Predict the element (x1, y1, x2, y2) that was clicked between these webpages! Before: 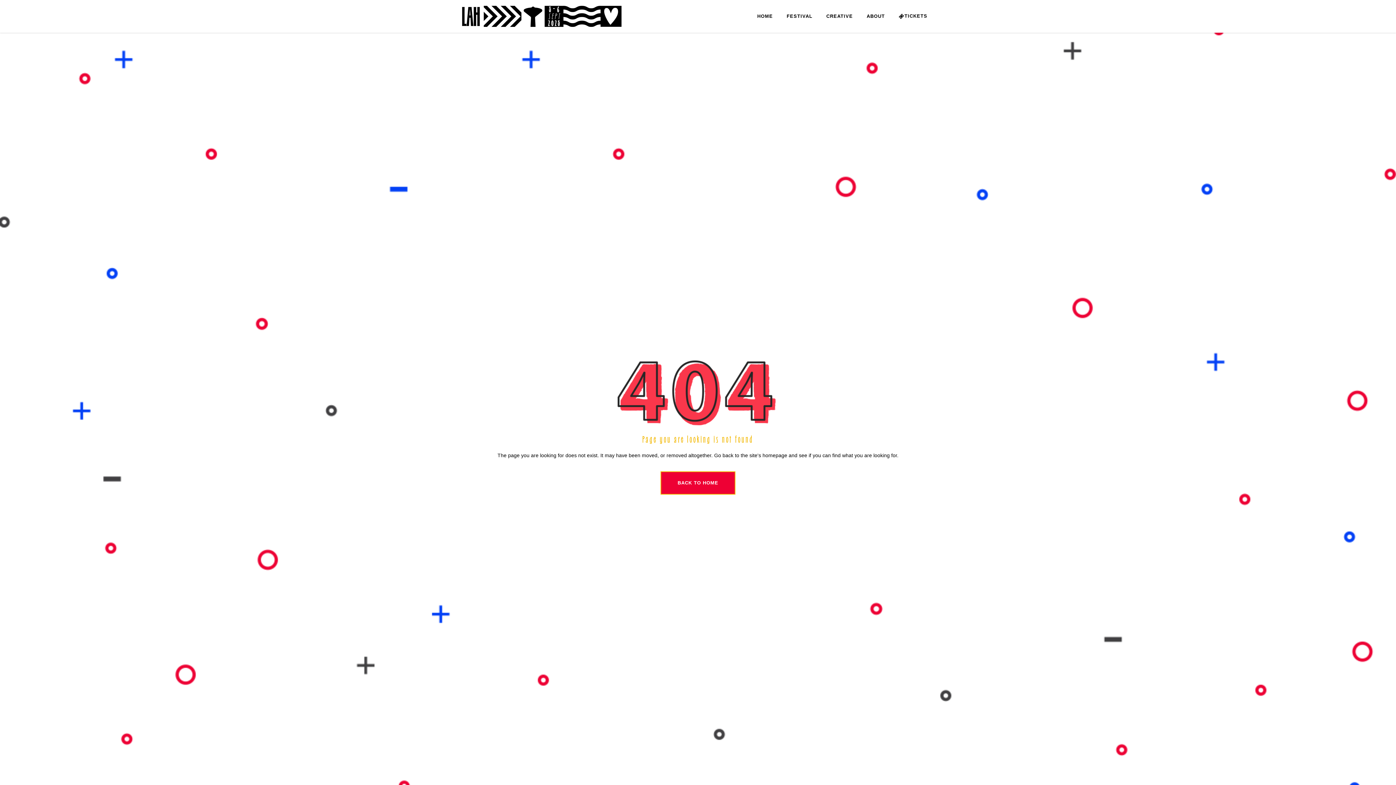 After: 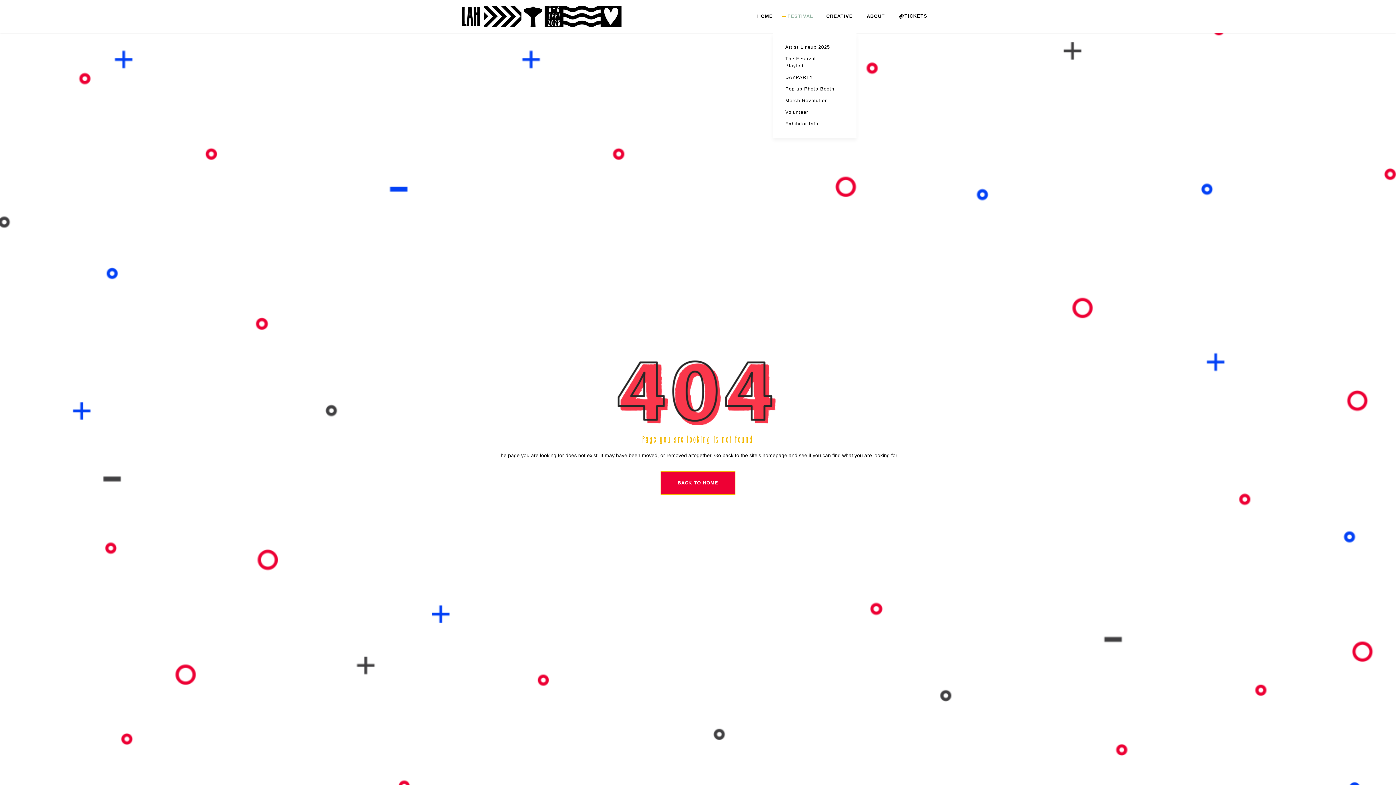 Action: bbox: (780, 0, 819, 32) label: FESTIVAL